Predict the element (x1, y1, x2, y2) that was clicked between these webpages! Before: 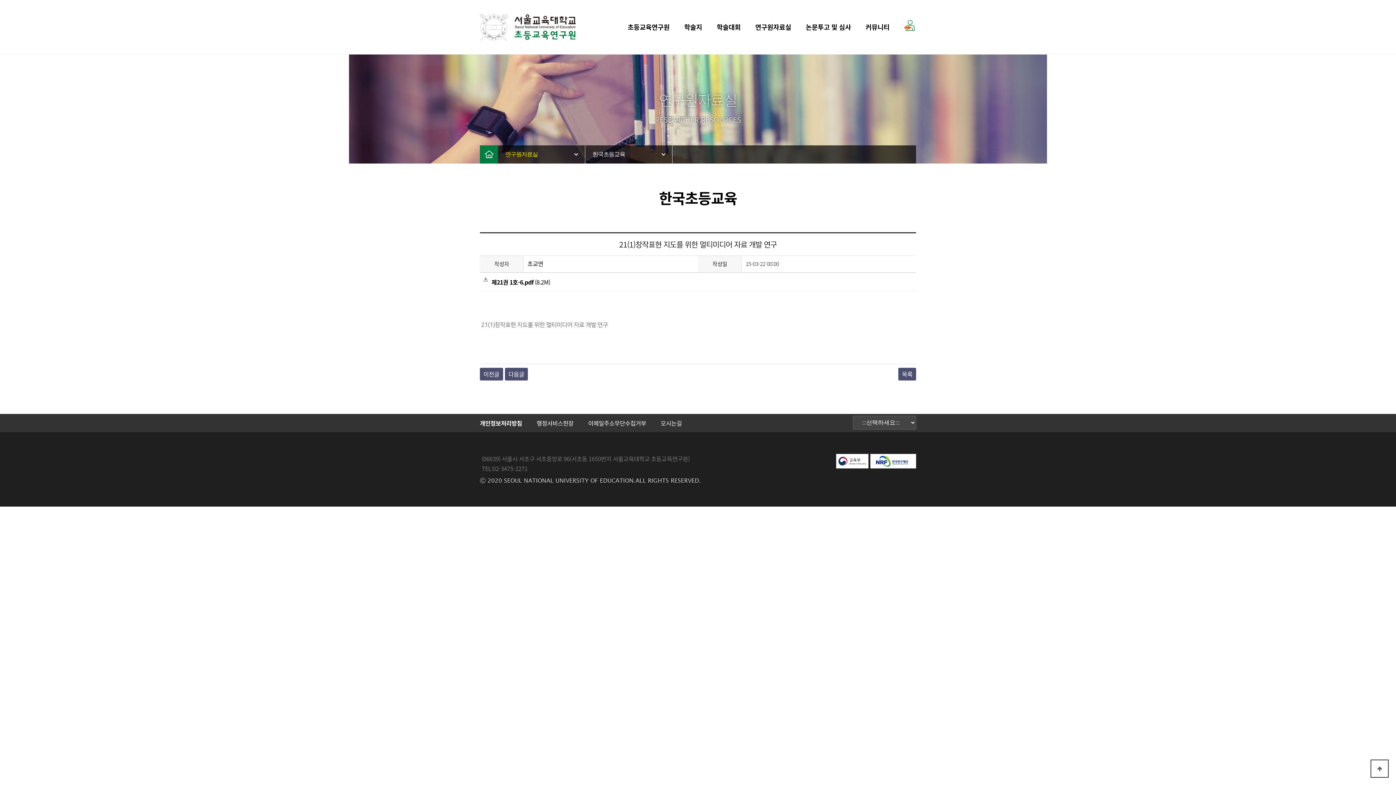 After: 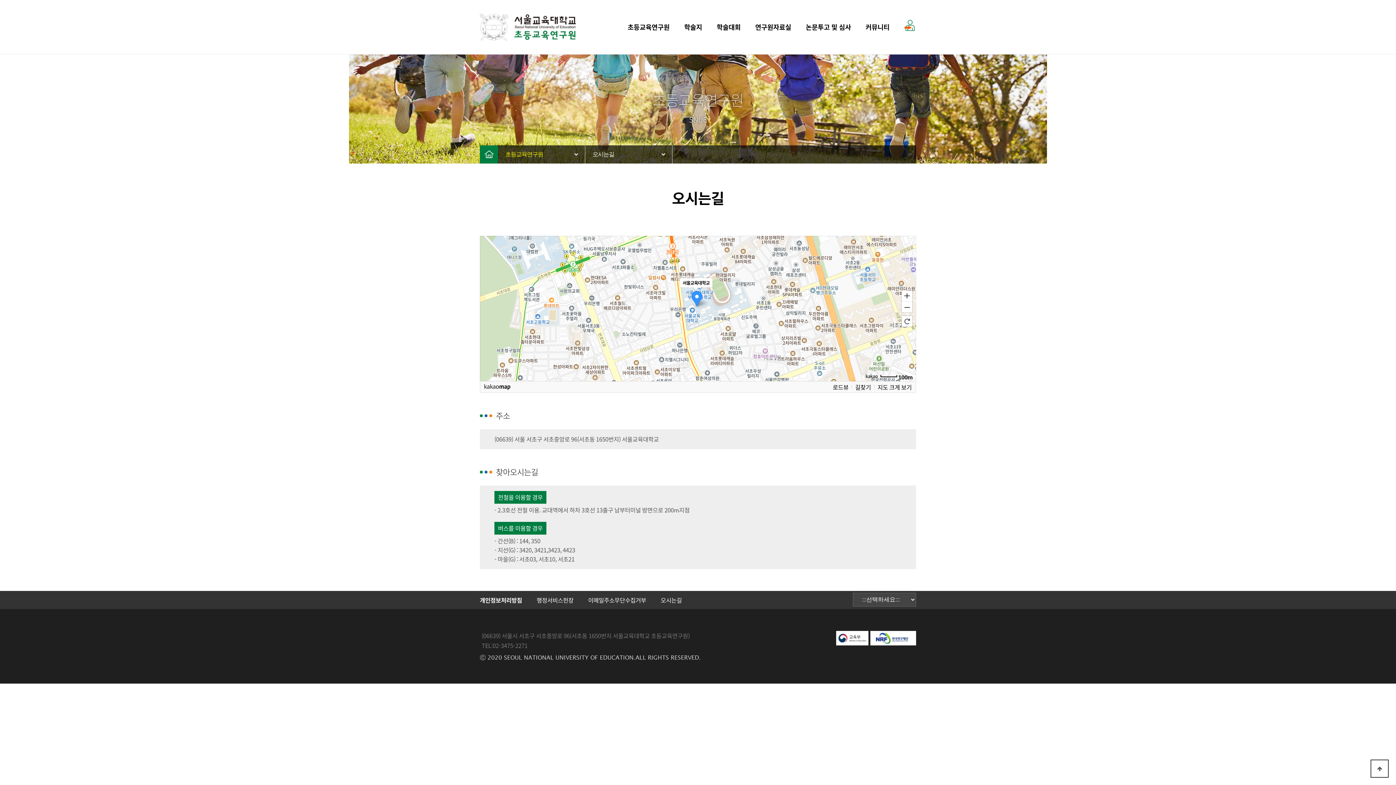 Action: bbox: (660, 414, 682, 432) label: 오시는길